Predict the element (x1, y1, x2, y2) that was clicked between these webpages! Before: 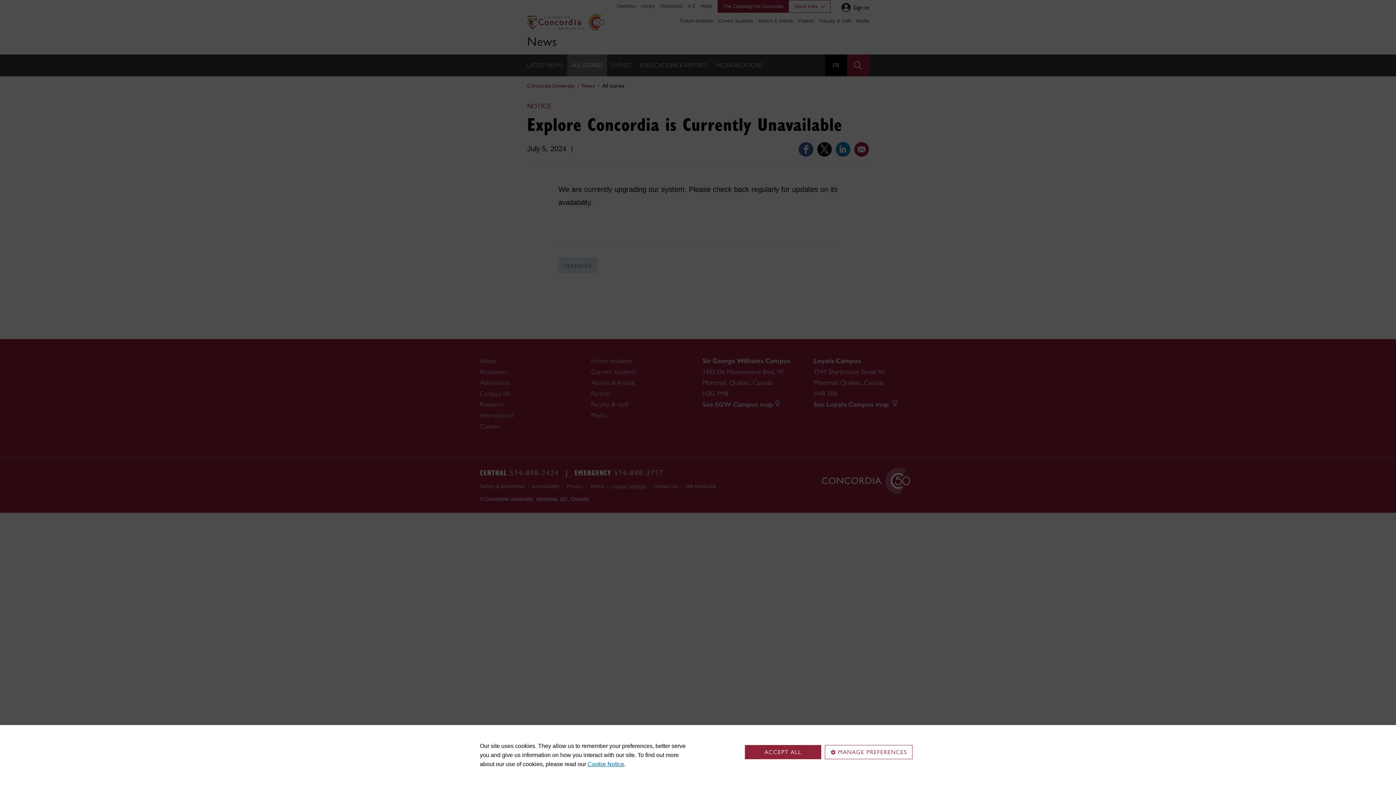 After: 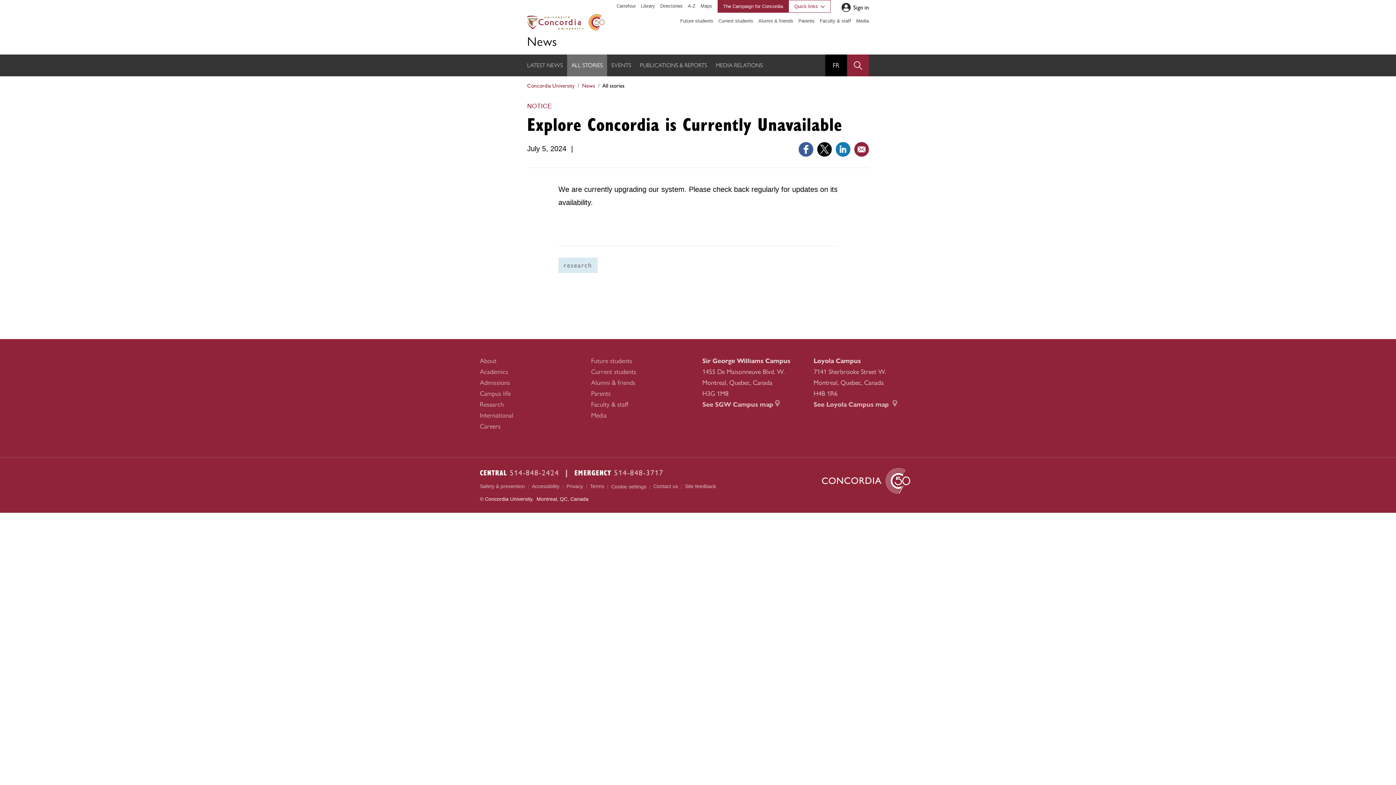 Action: bbox: (745, 745, 821, 759) label: ACCEPT ALL